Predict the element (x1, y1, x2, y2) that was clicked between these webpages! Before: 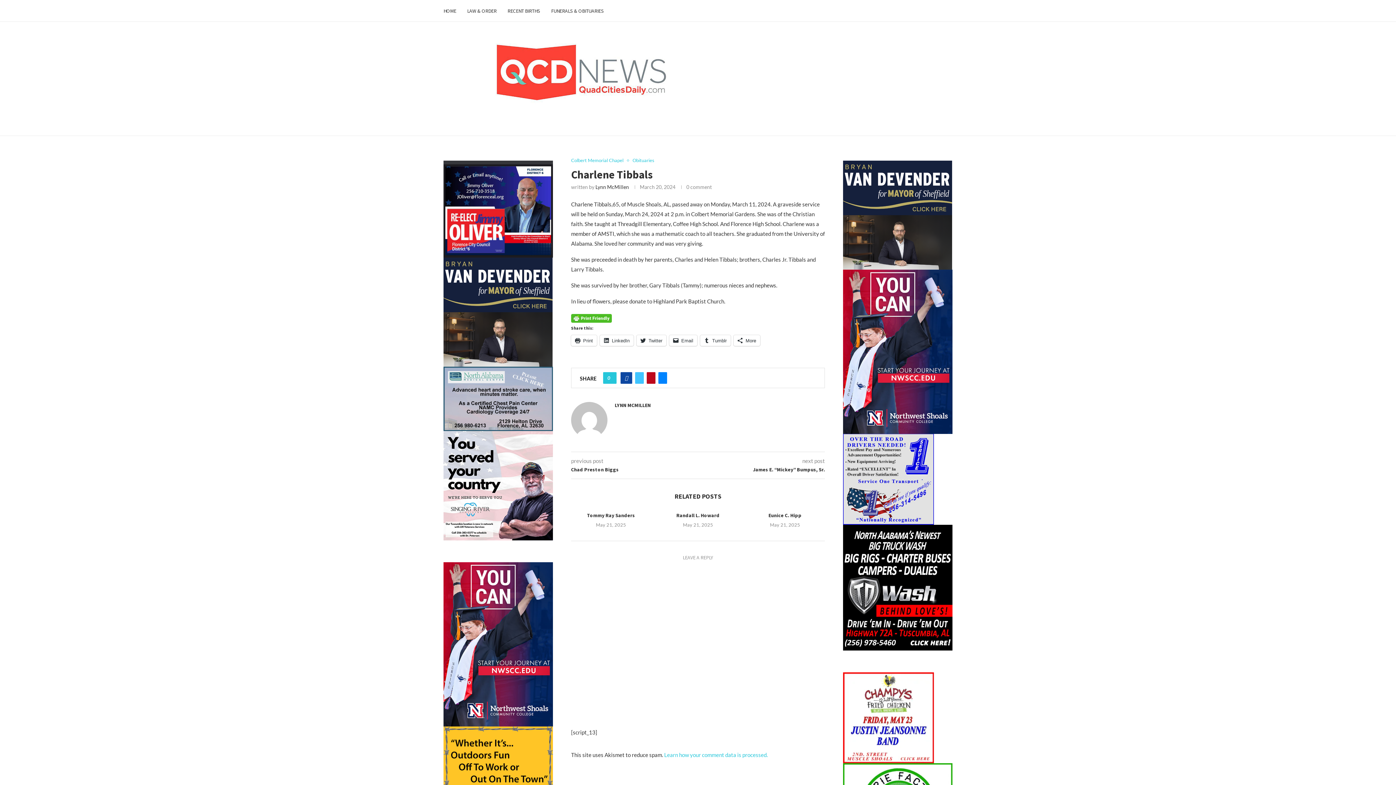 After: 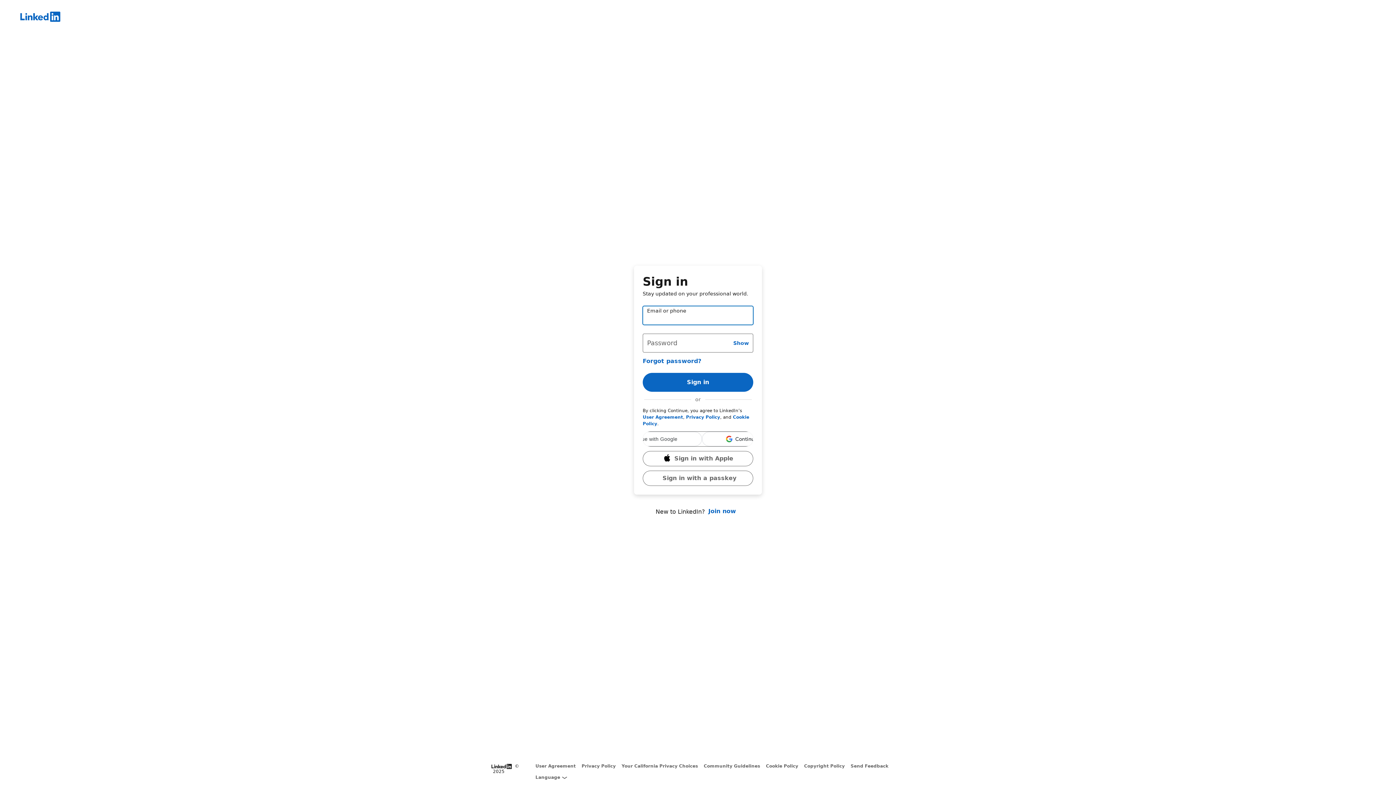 Action: bbox: (600, 335, 633, 346) label: LinkedIn